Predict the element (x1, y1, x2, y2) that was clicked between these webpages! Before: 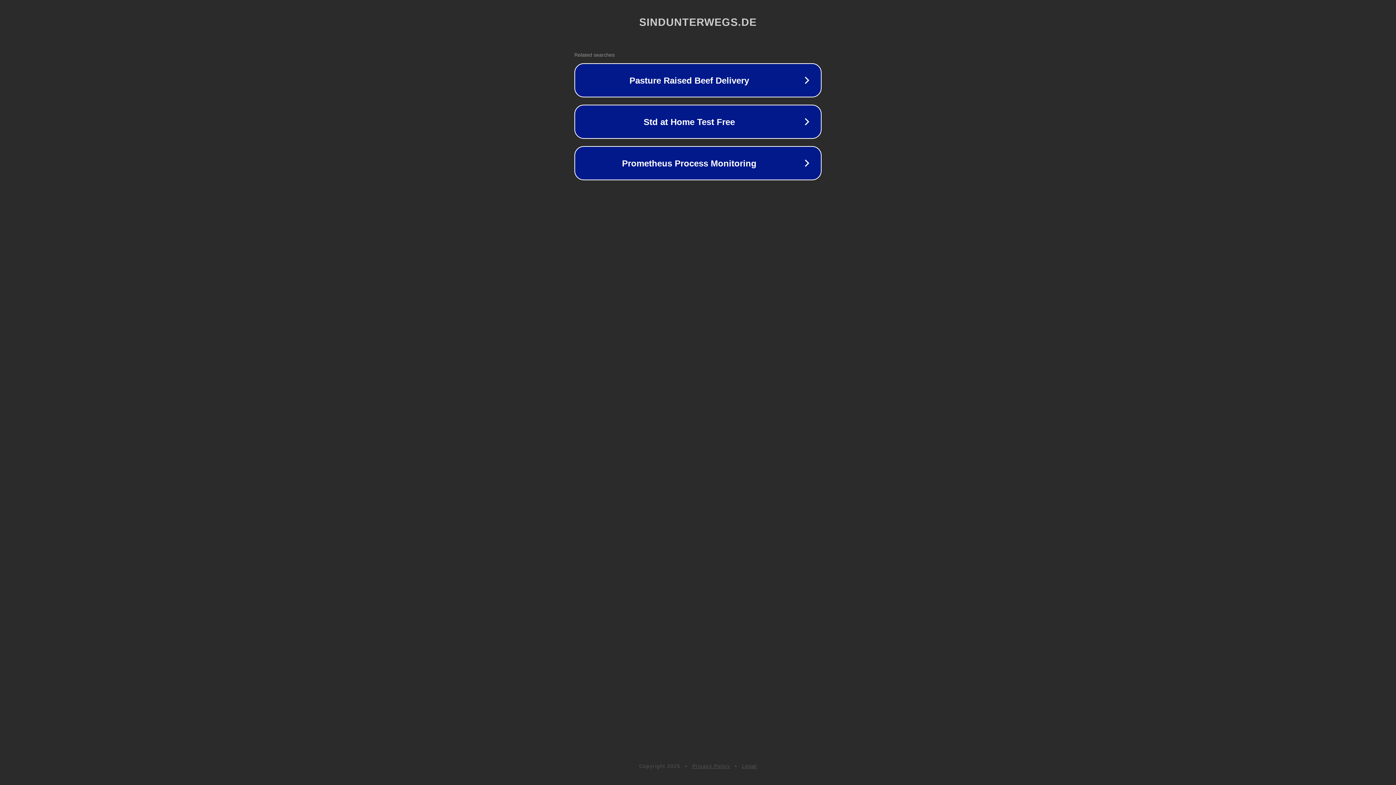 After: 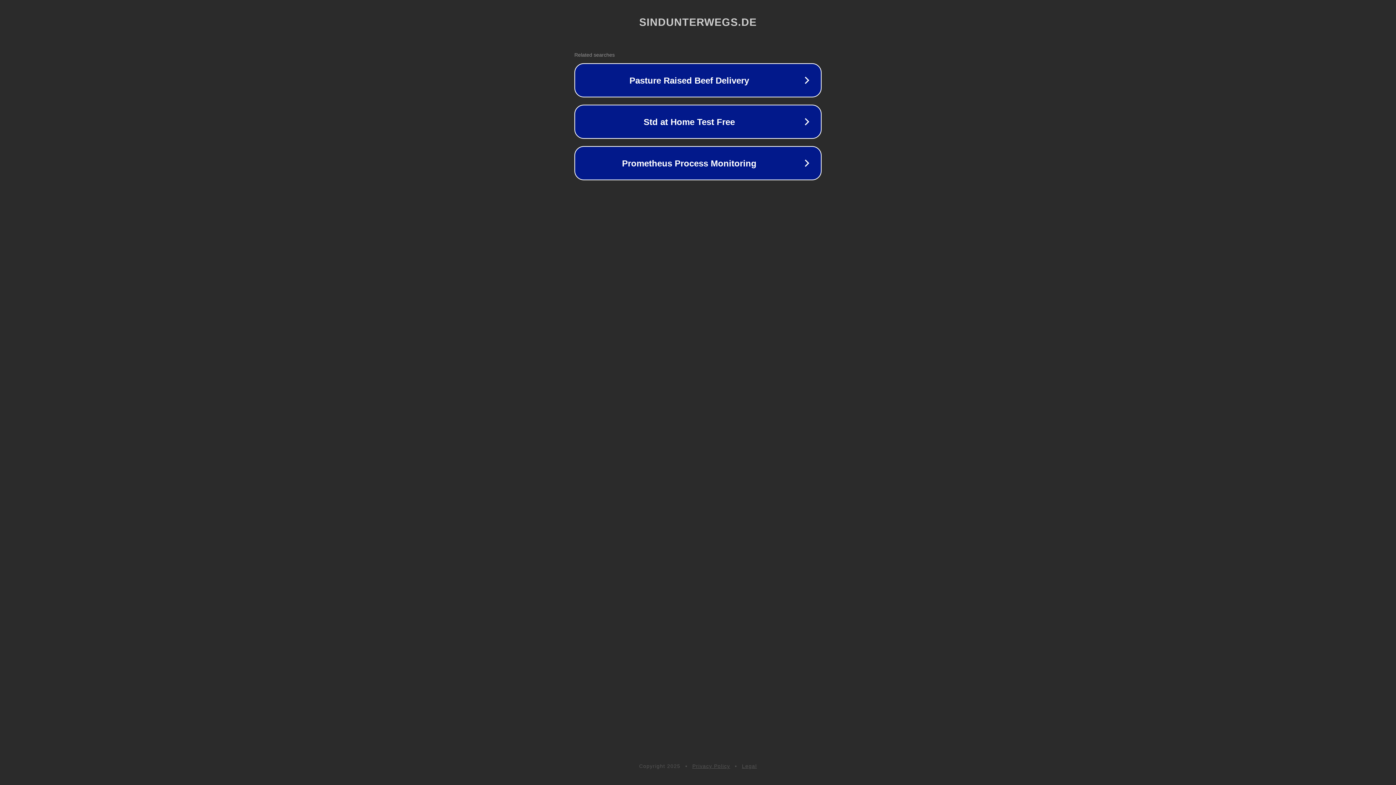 Action: bbox: (742, 763, 757, 769) label: Legal